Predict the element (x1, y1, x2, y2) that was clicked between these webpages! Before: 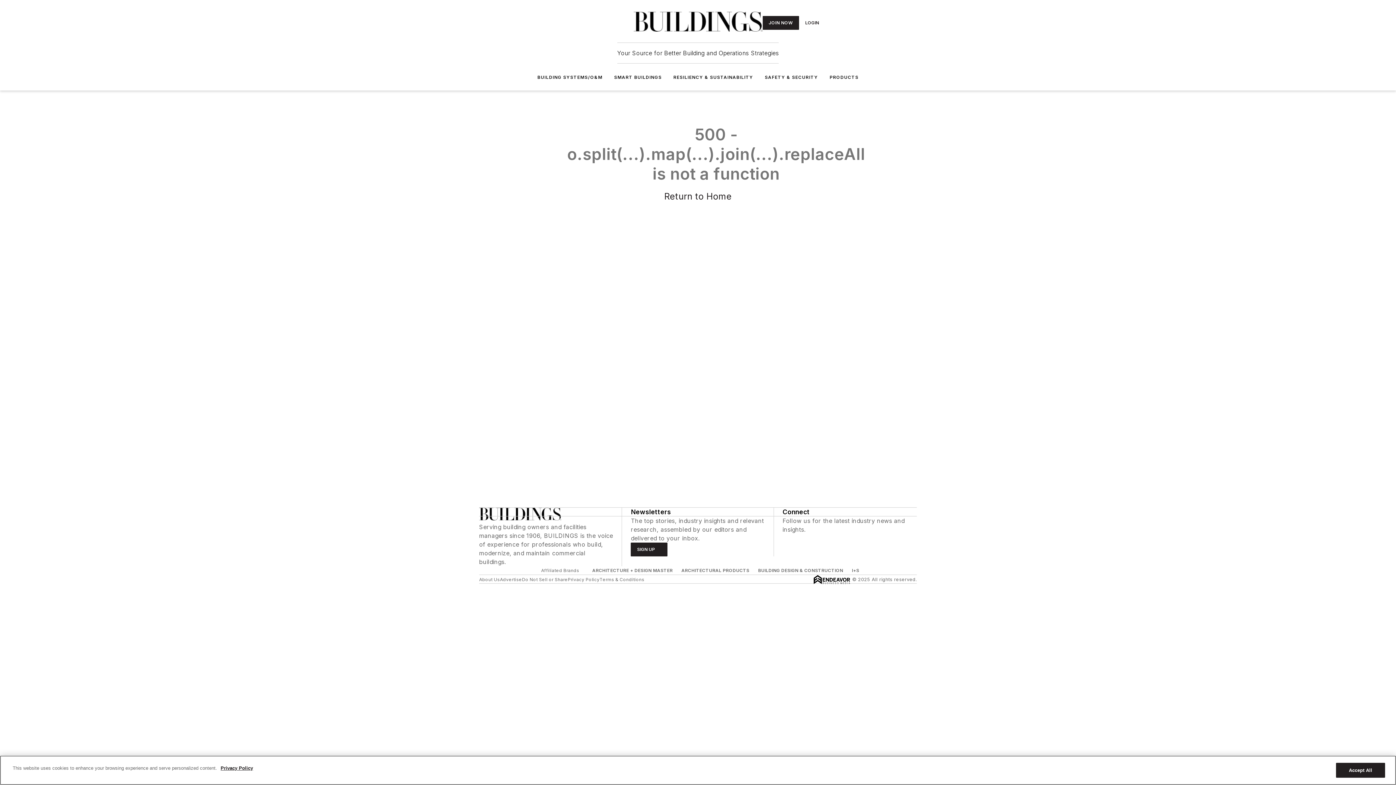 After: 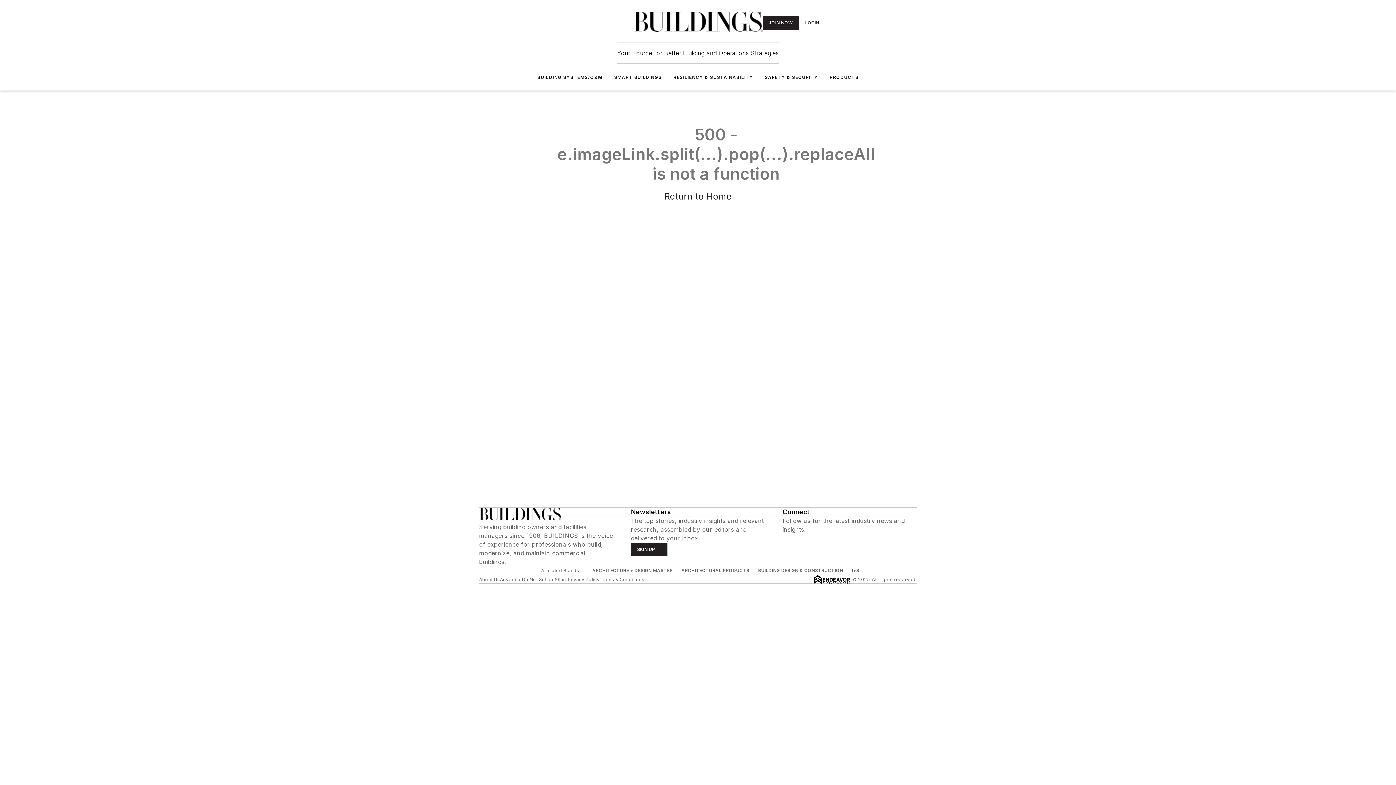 Action: label: RESILIENCY & SUSTAINABILITY bbox: (673, 74, 753, 80)